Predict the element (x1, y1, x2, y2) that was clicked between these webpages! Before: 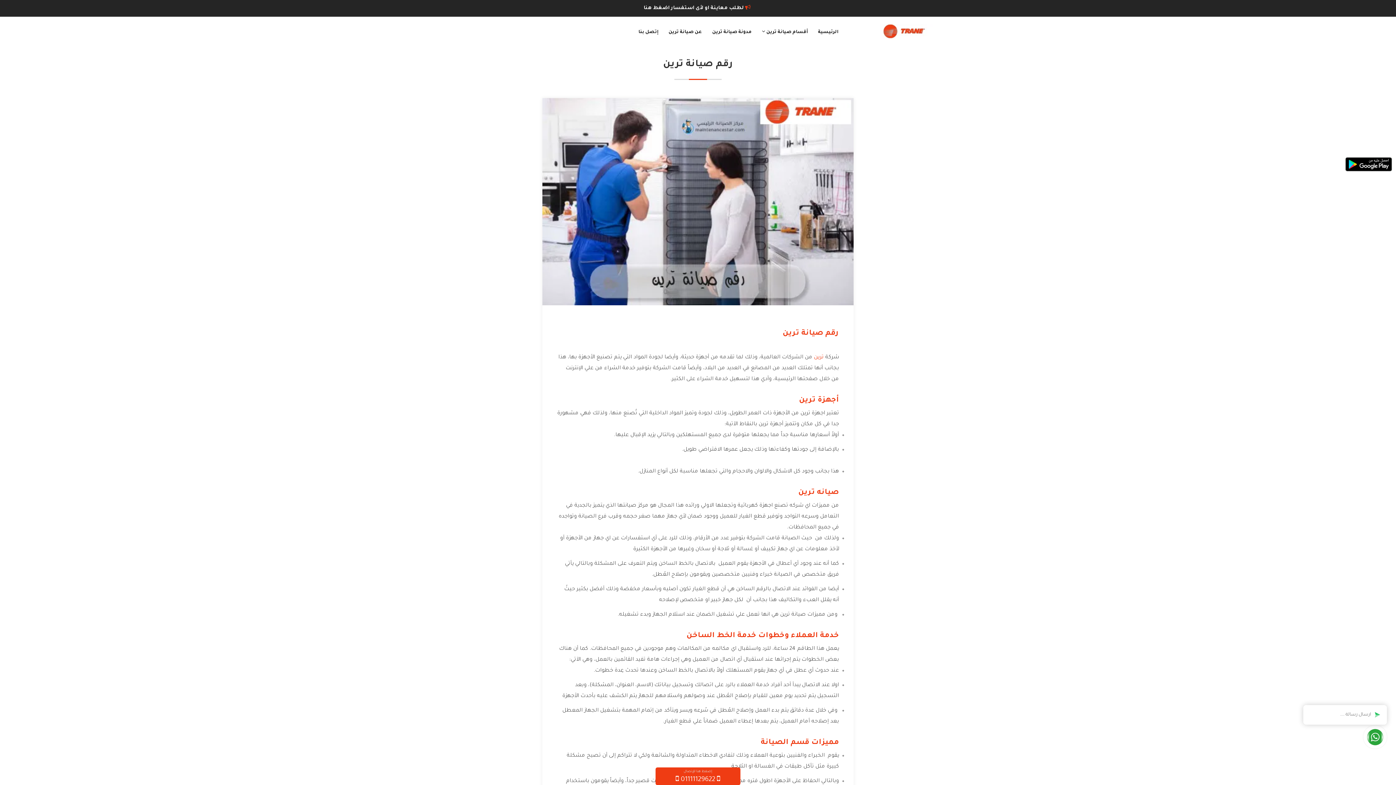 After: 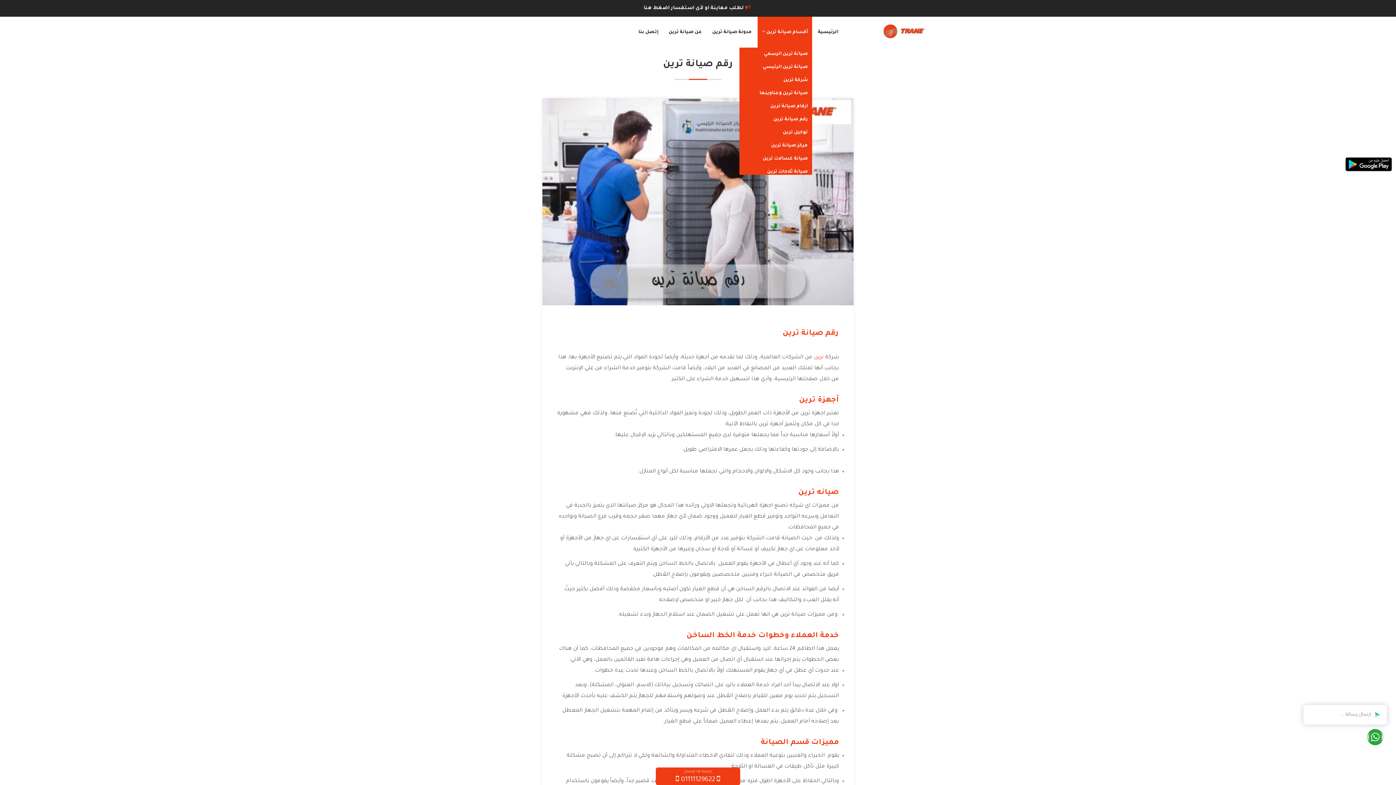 Action: label: أقسام صيانة ترين  bbox: (757, 16, 812, 48)